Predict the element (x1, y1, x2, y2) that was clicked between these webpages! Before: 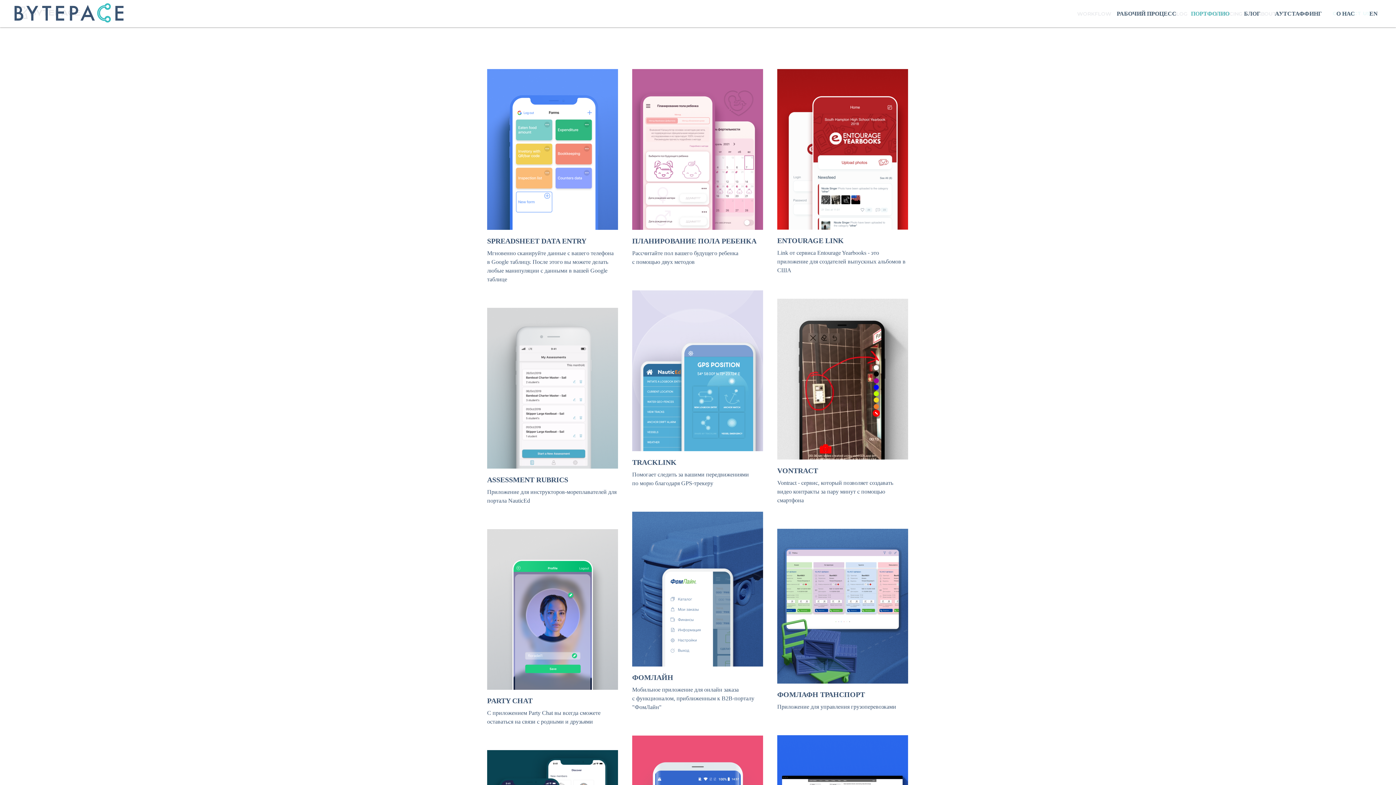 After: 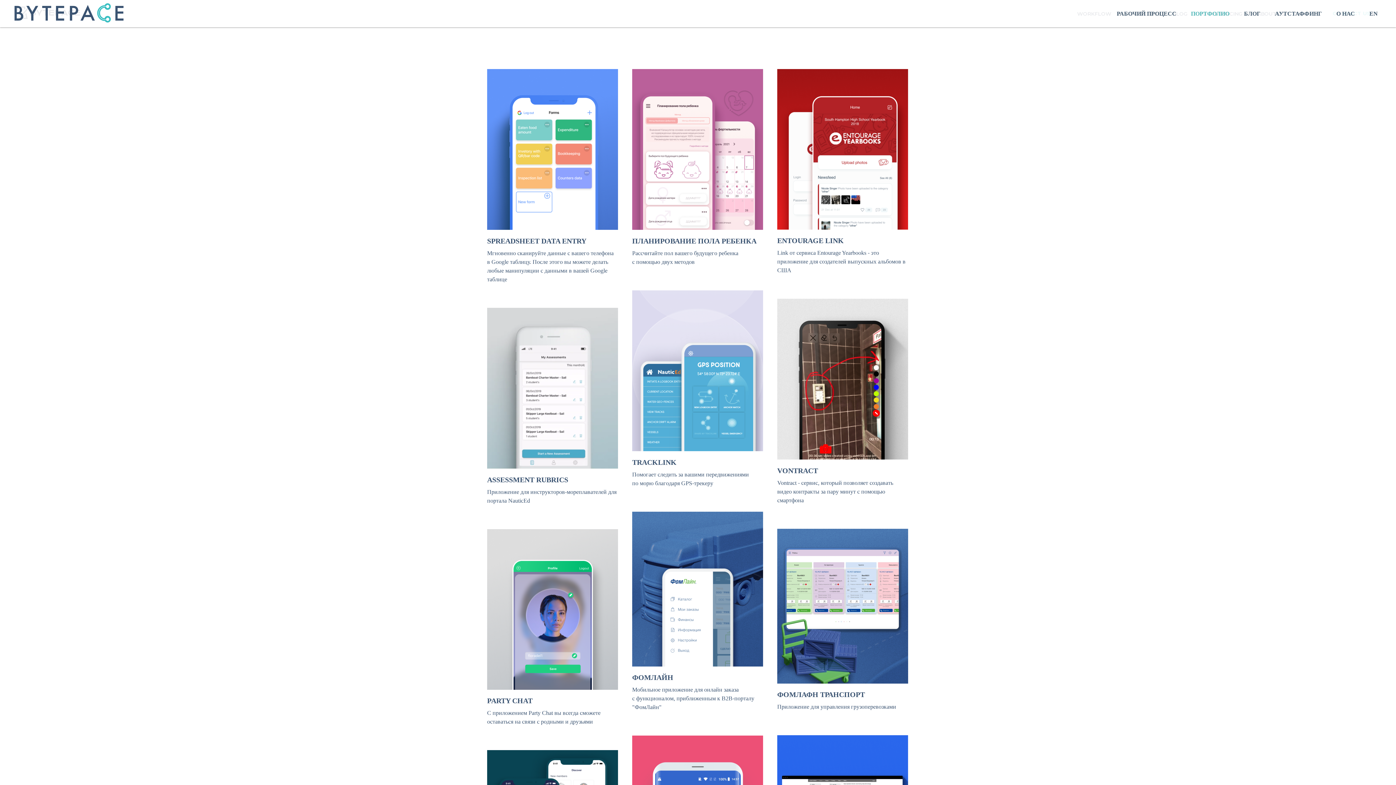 Action: label: ПОРТФОЛИО bbox: (1191, 10, 1229, 16)